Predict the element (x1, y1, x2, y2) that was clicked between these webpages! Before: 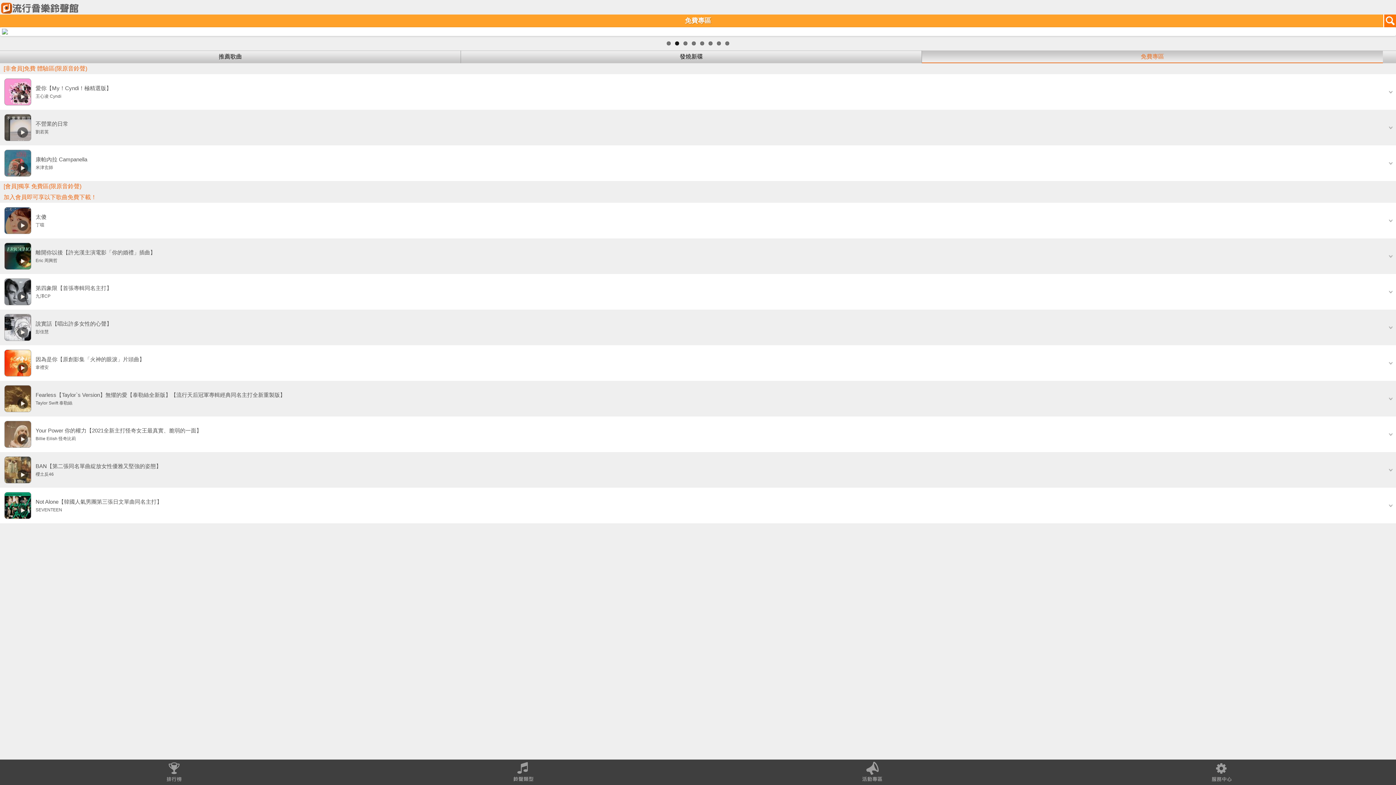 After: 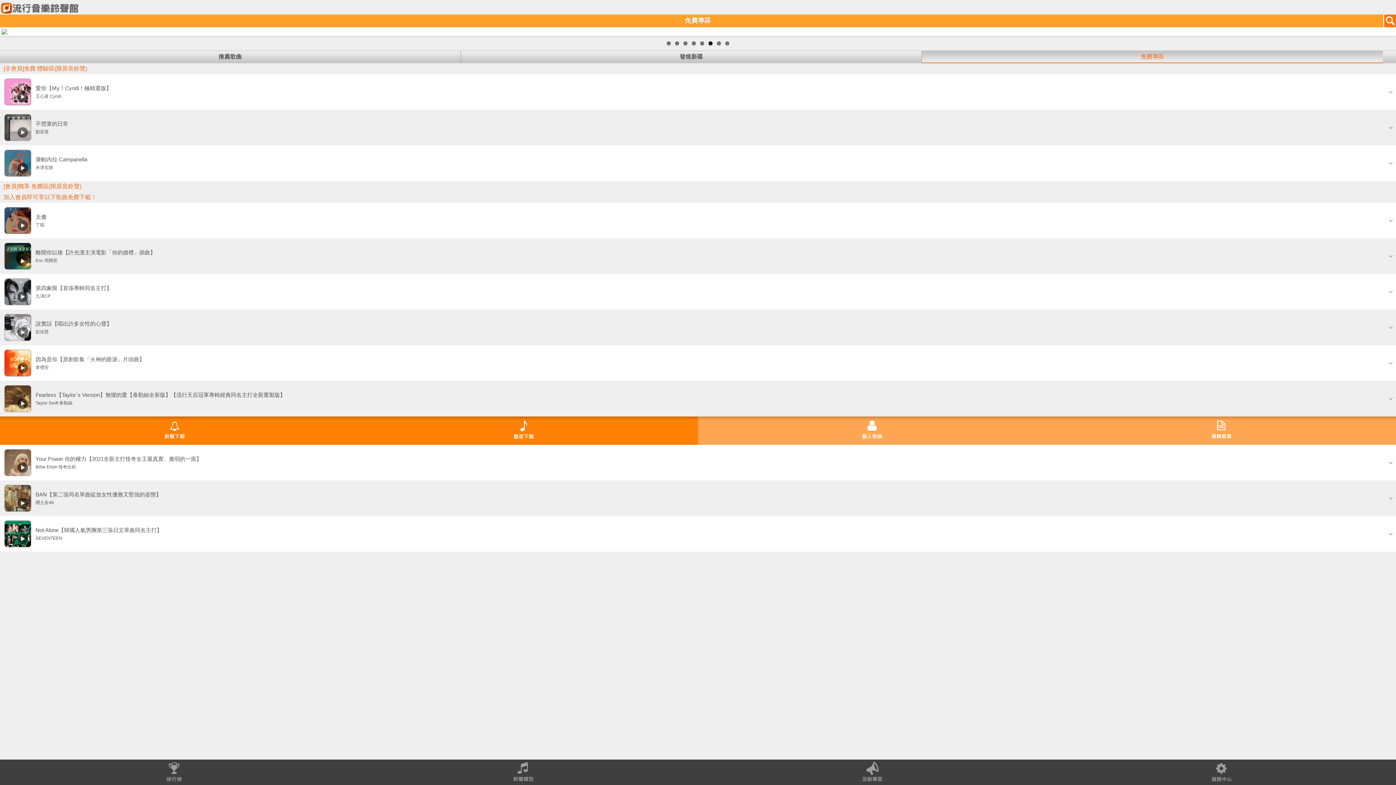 Action: bbox: (1385, 406, 1396, 412)